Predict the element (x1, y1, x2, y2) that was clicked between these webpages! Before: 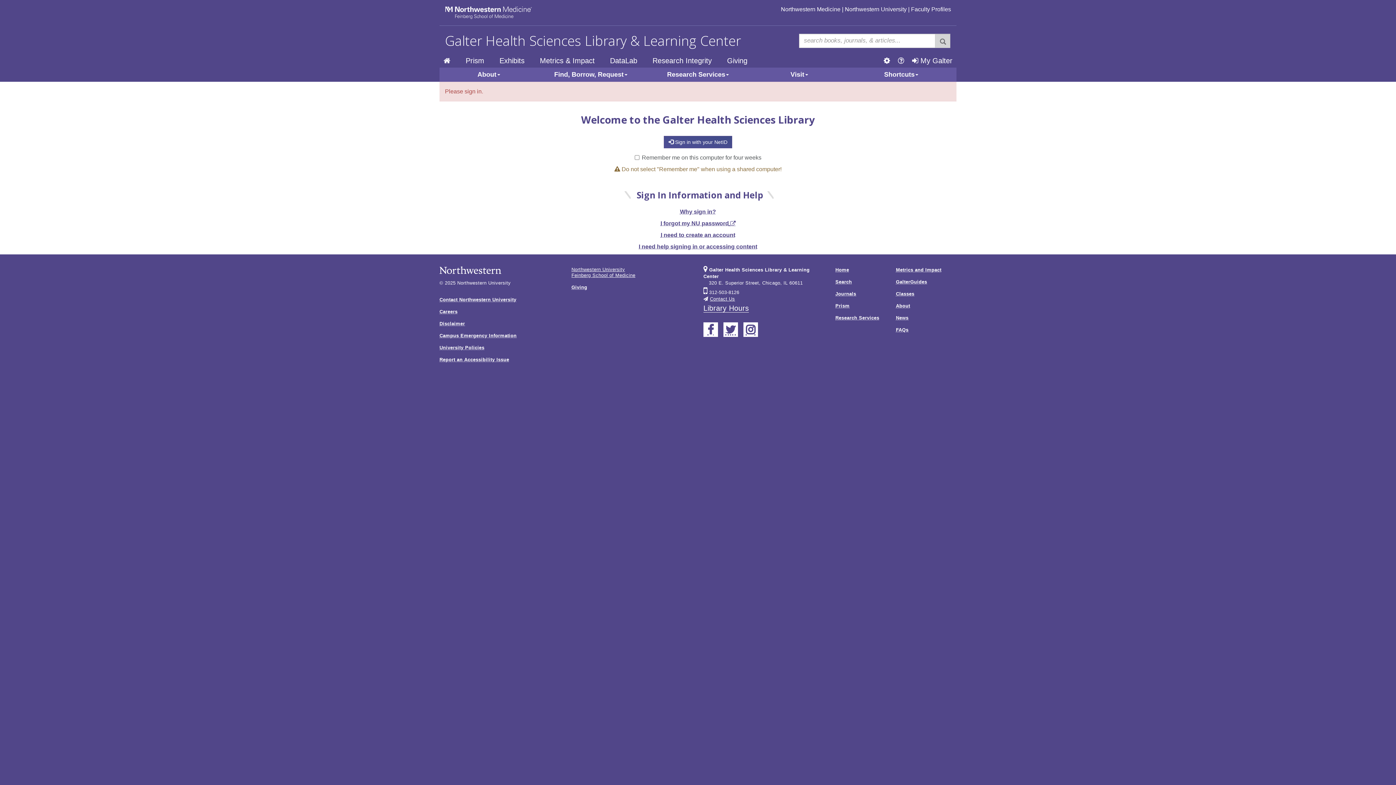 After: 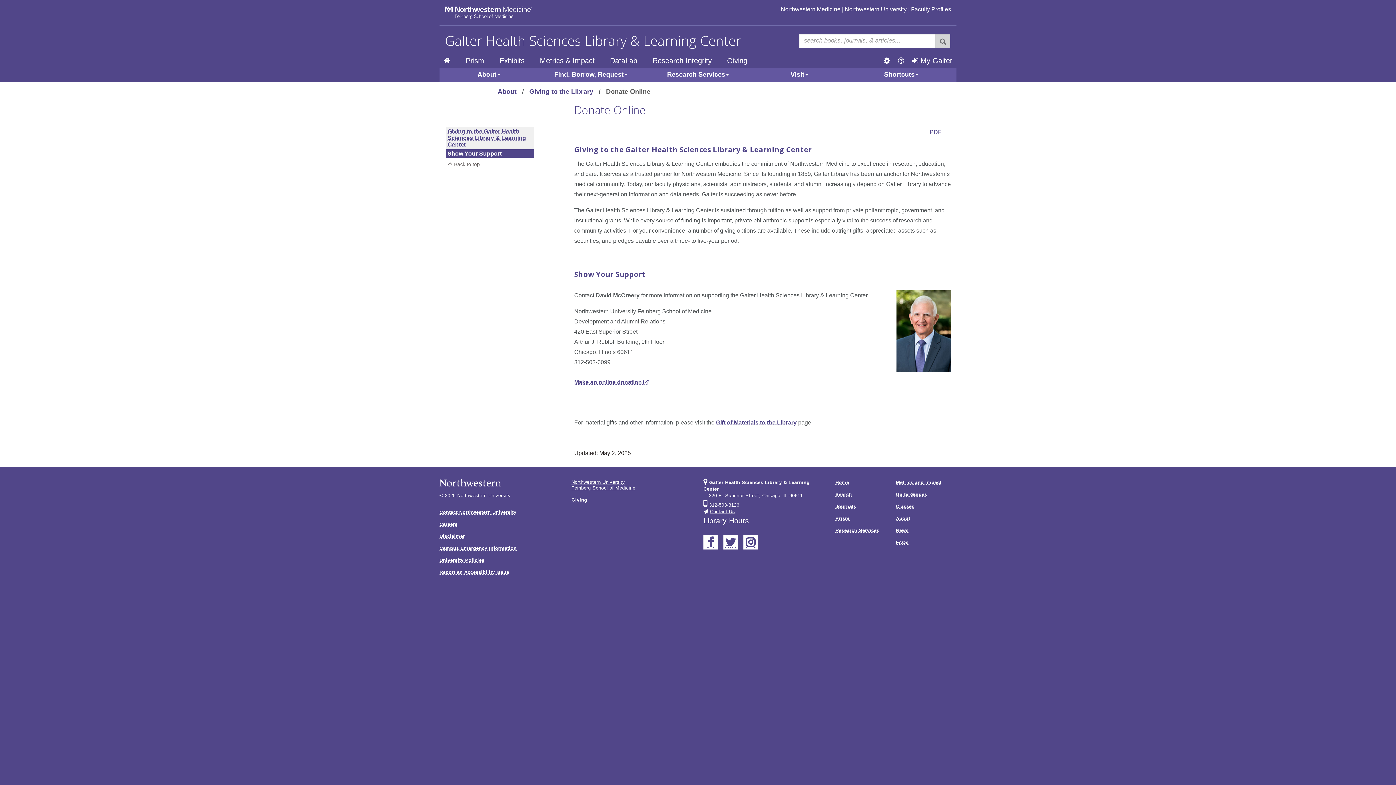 Action: label: Giving bbox: (723, 54, 751, 67)